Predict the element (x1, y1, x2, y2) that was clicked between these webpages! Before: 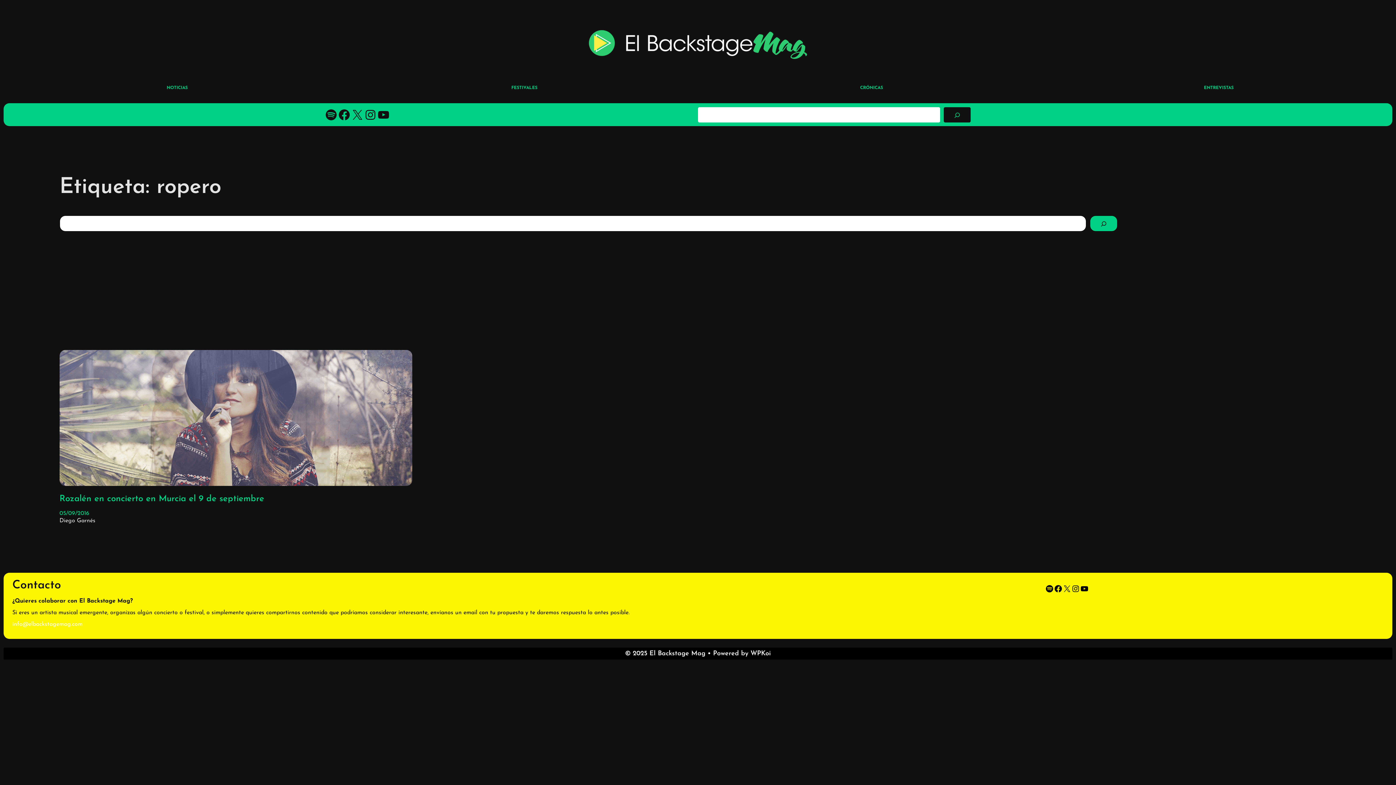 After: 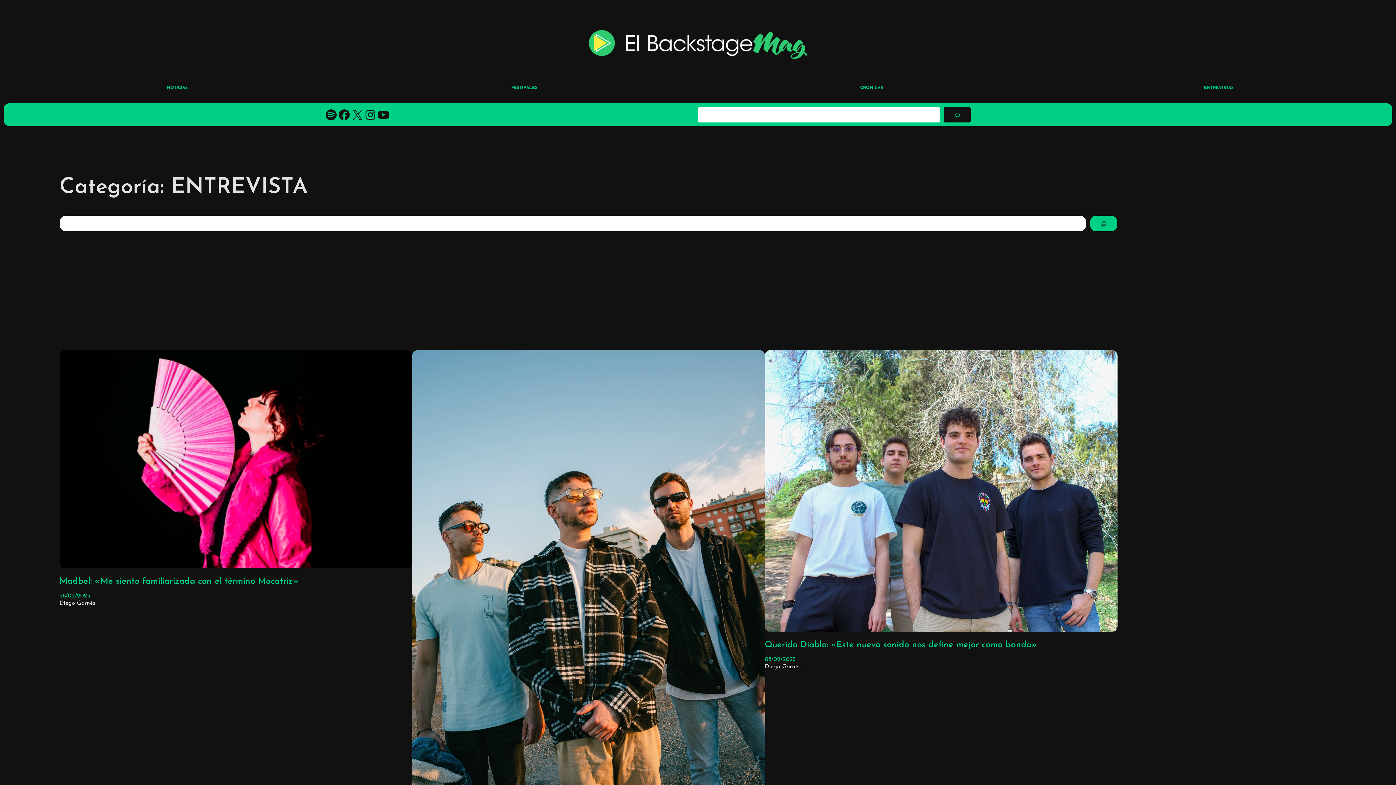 Action: label: ENTREVISTAS bbox: (1204, 85, 1234, 90)